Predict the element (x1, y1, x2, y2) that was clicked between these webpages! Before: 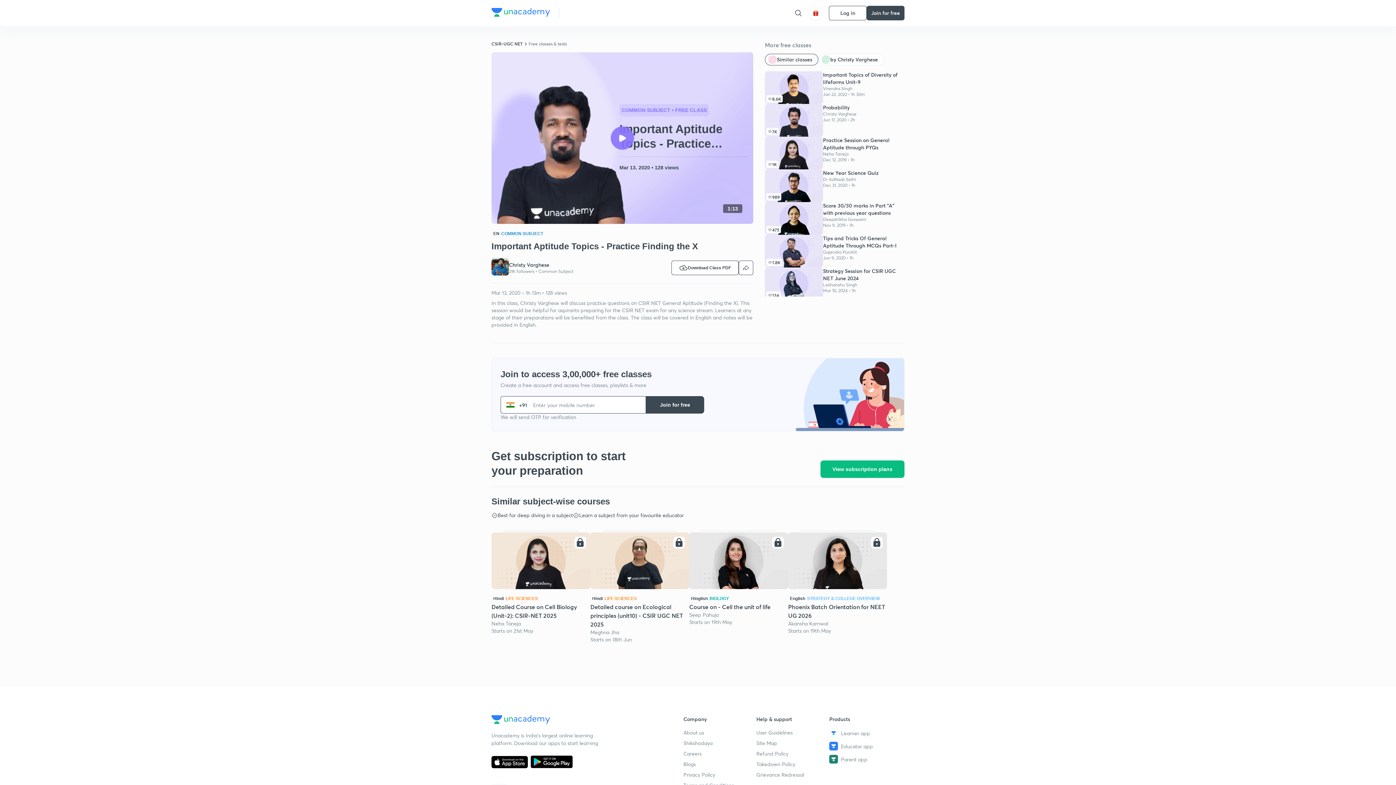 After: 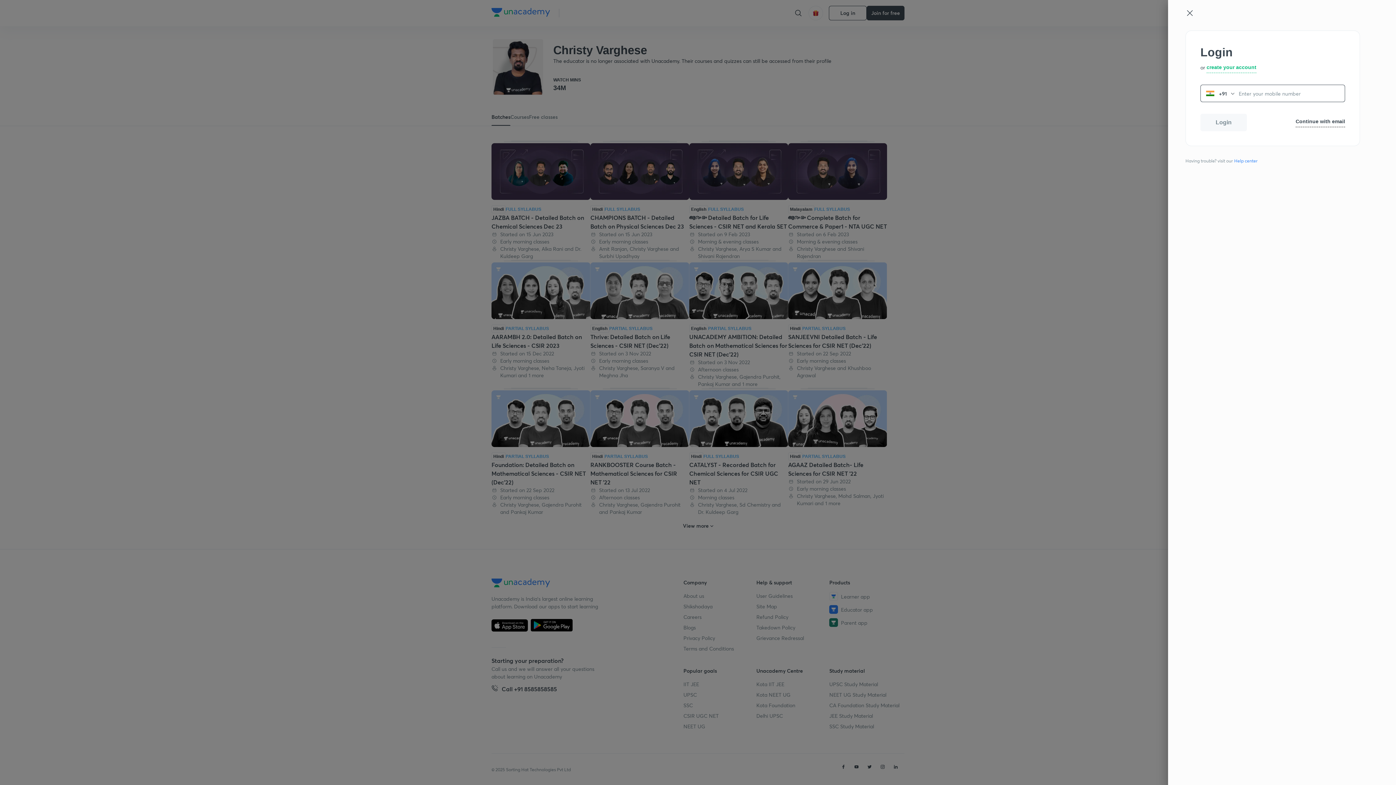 Action: bbox: (491, 258, 509, 277)